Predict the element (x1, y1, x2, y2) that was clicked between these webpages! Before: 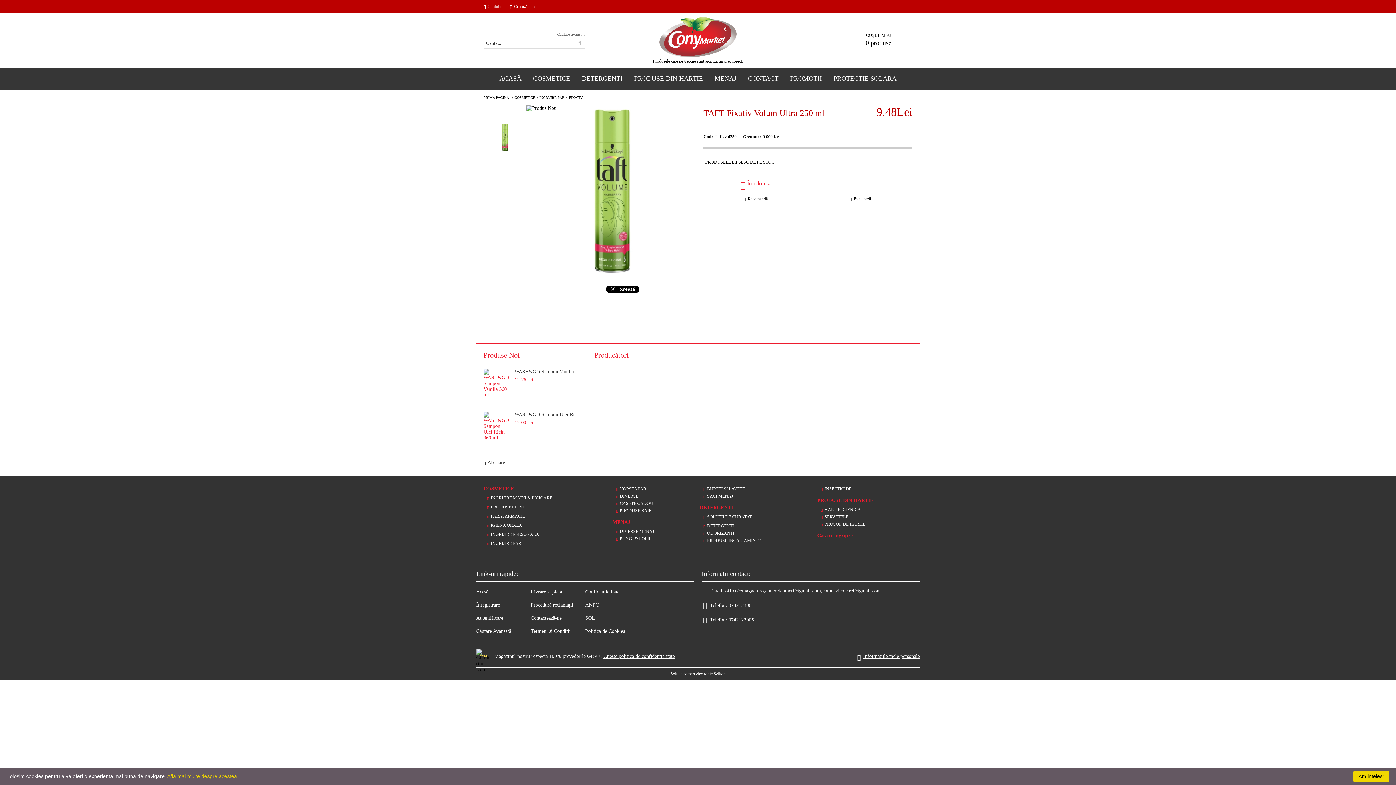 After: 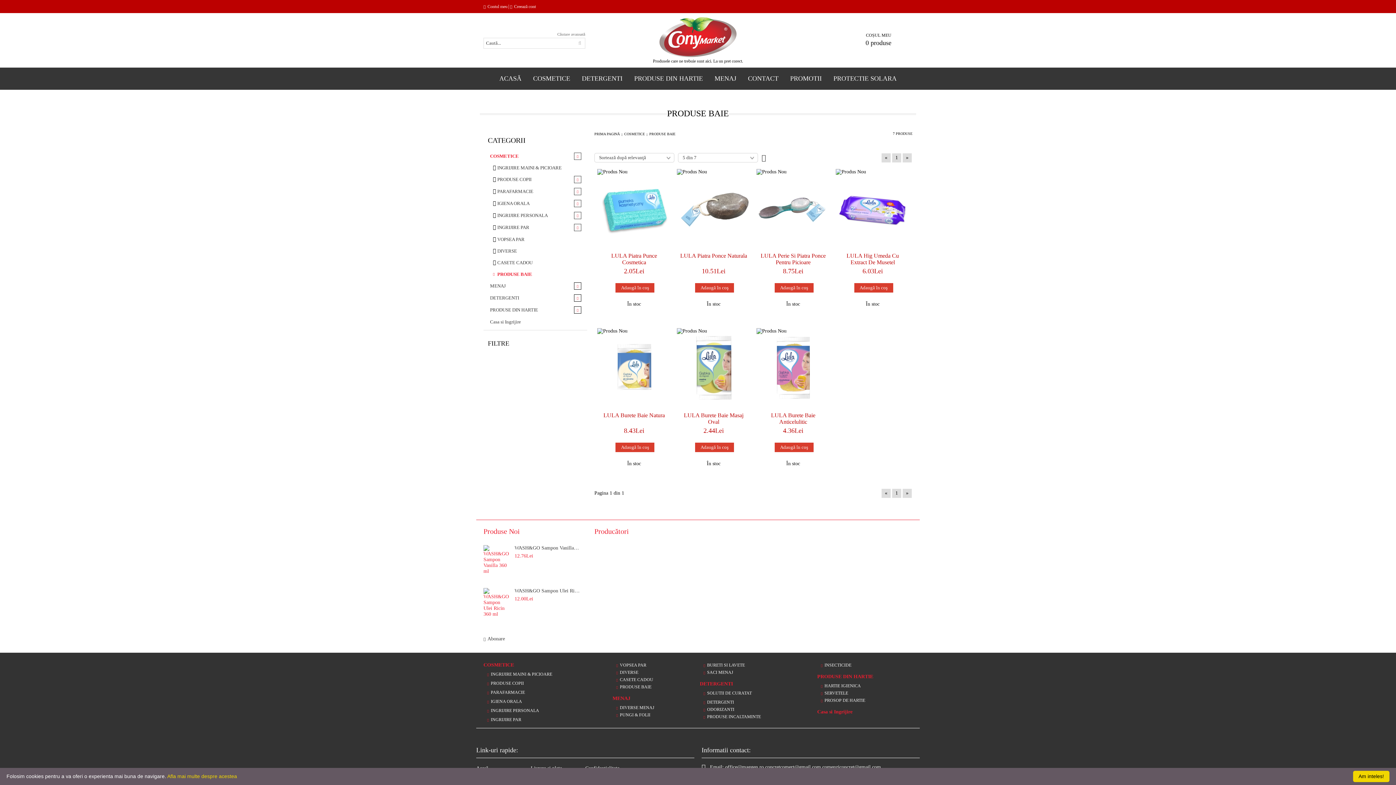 Action: label: PRODUSE BAIE bbox: (612, 508, 651, 513)